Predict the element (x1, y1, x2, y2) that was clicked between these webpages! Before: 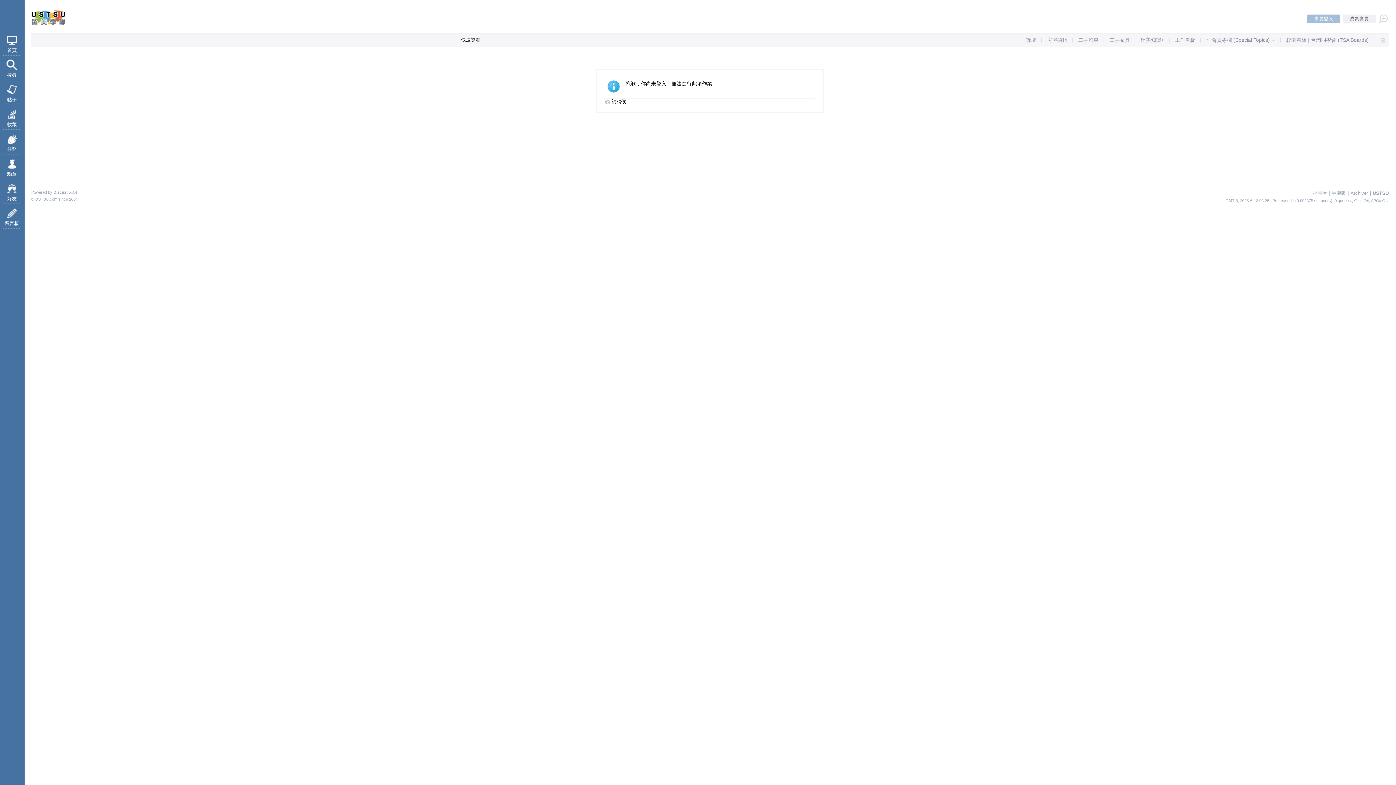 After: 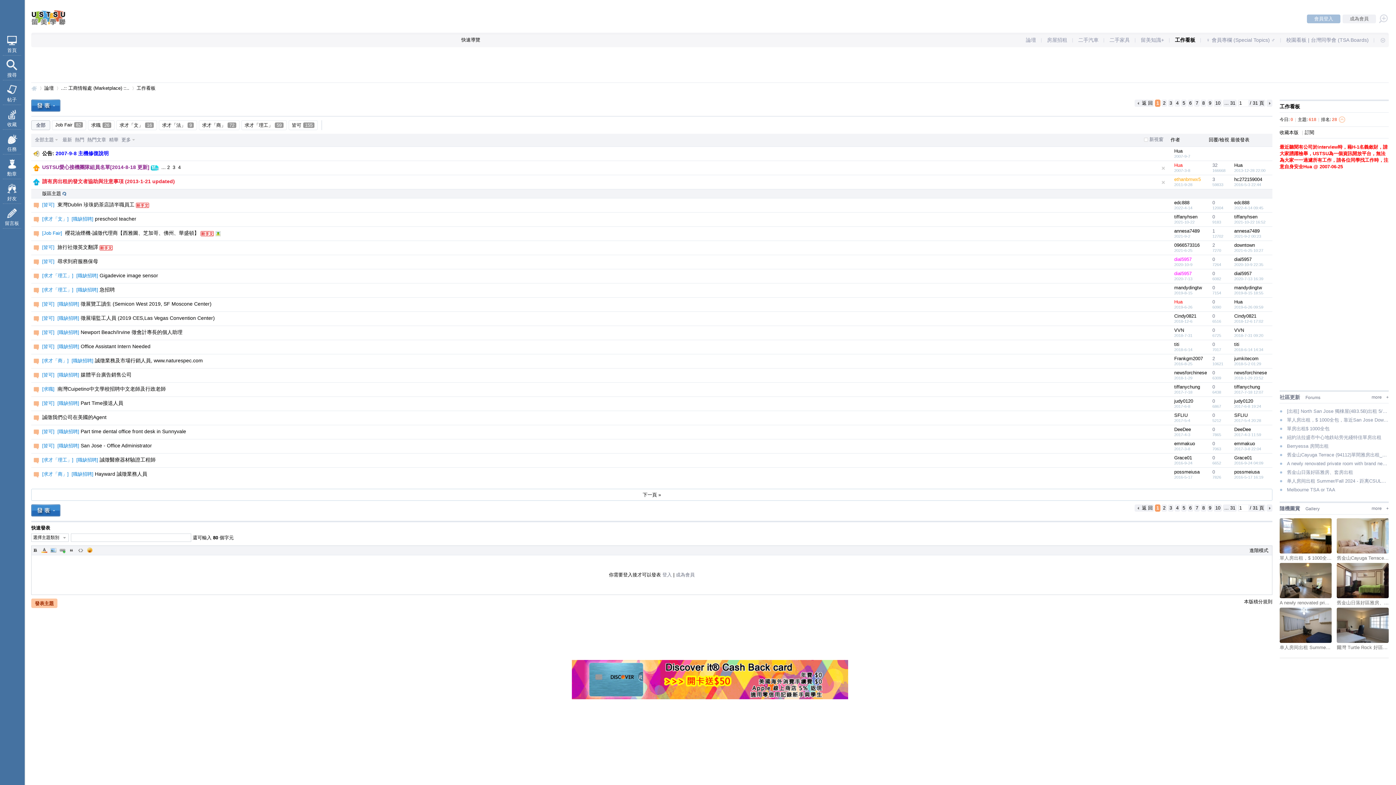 Action: bbox: (1169, 32, 1201, 47) label: 工作看板